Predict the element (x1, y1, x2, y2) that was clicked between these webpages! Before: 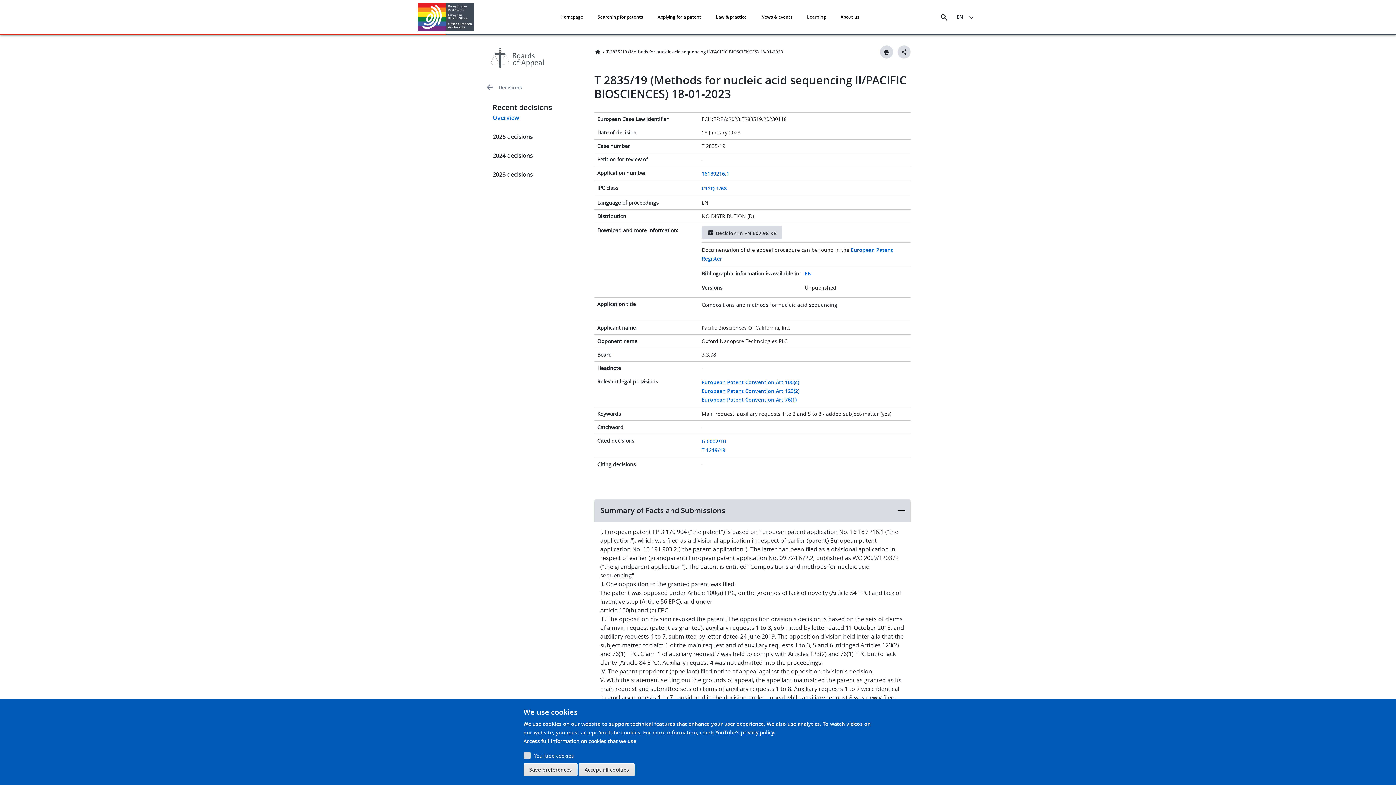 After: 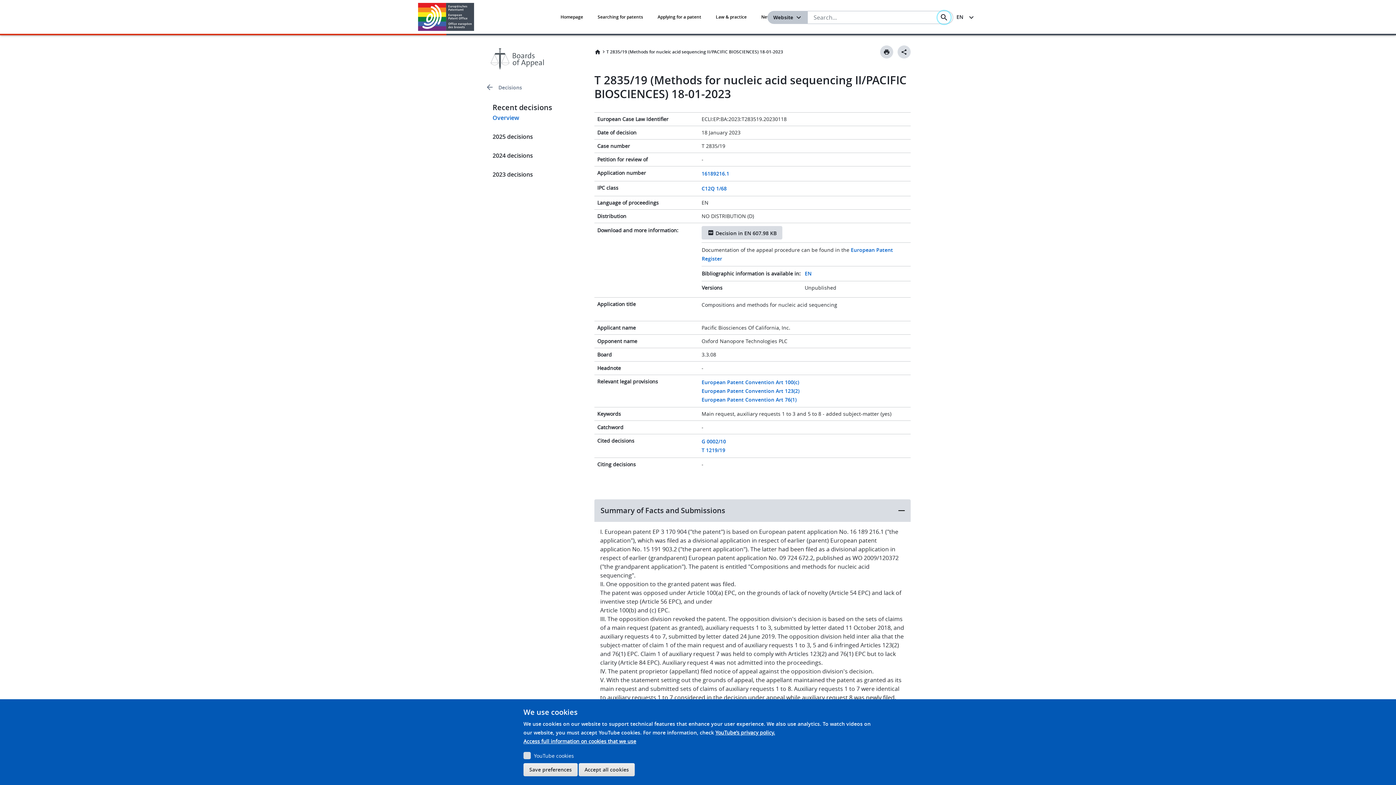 Action: bbox: (937, 10, 950, 23) label: Search the EPO Website or Espacenet